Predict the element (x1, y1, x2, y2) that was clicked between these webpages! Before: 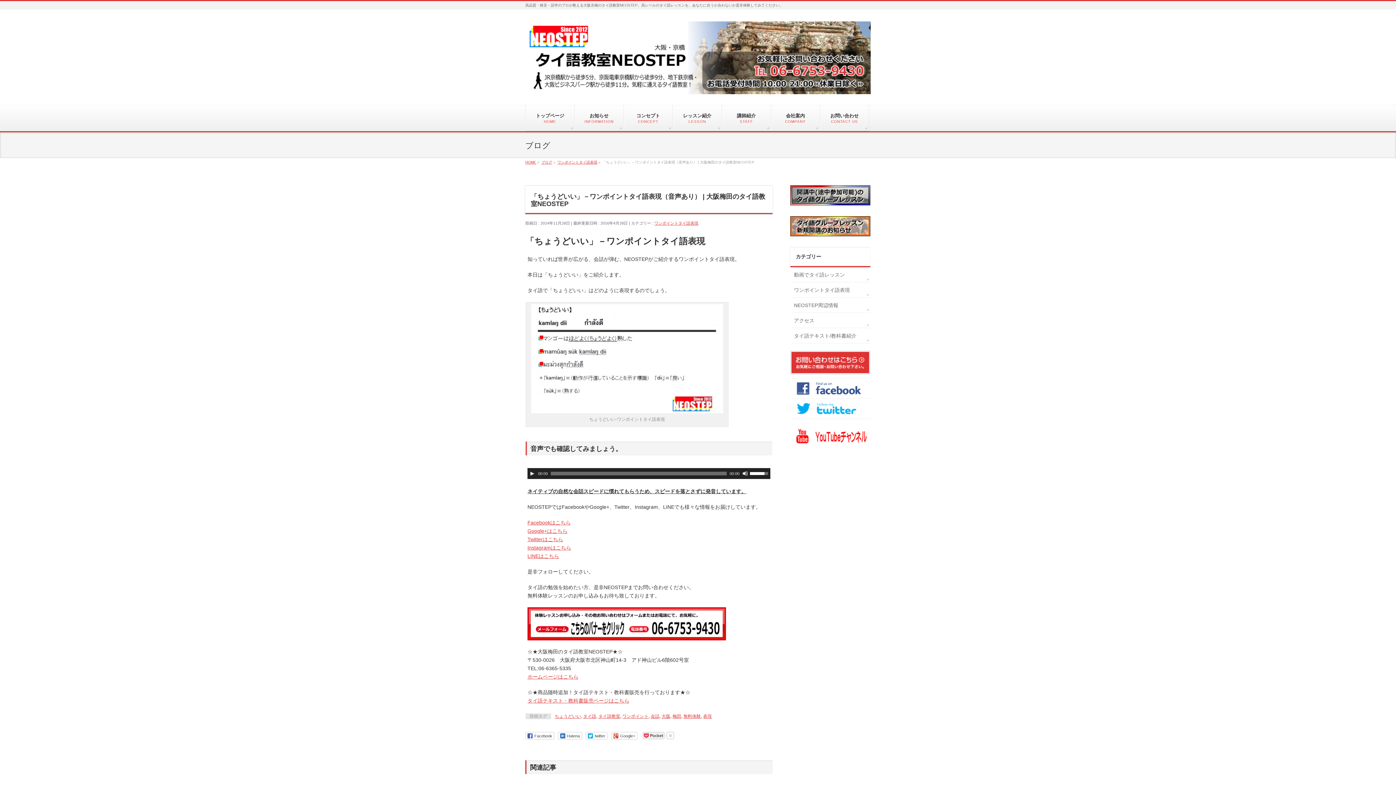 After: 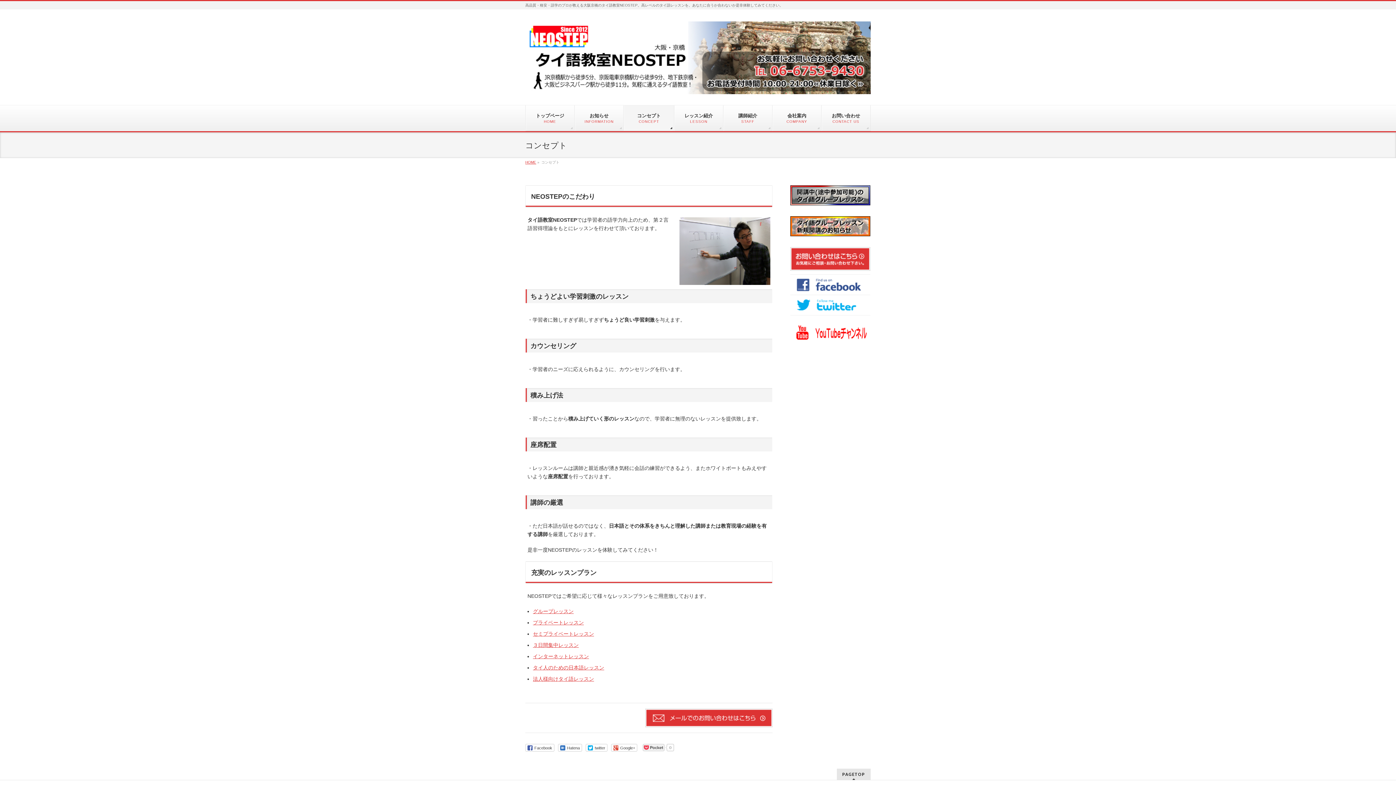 Action: label: コンセプト
CONCEPT bbox: (624, 105, 673, 131)